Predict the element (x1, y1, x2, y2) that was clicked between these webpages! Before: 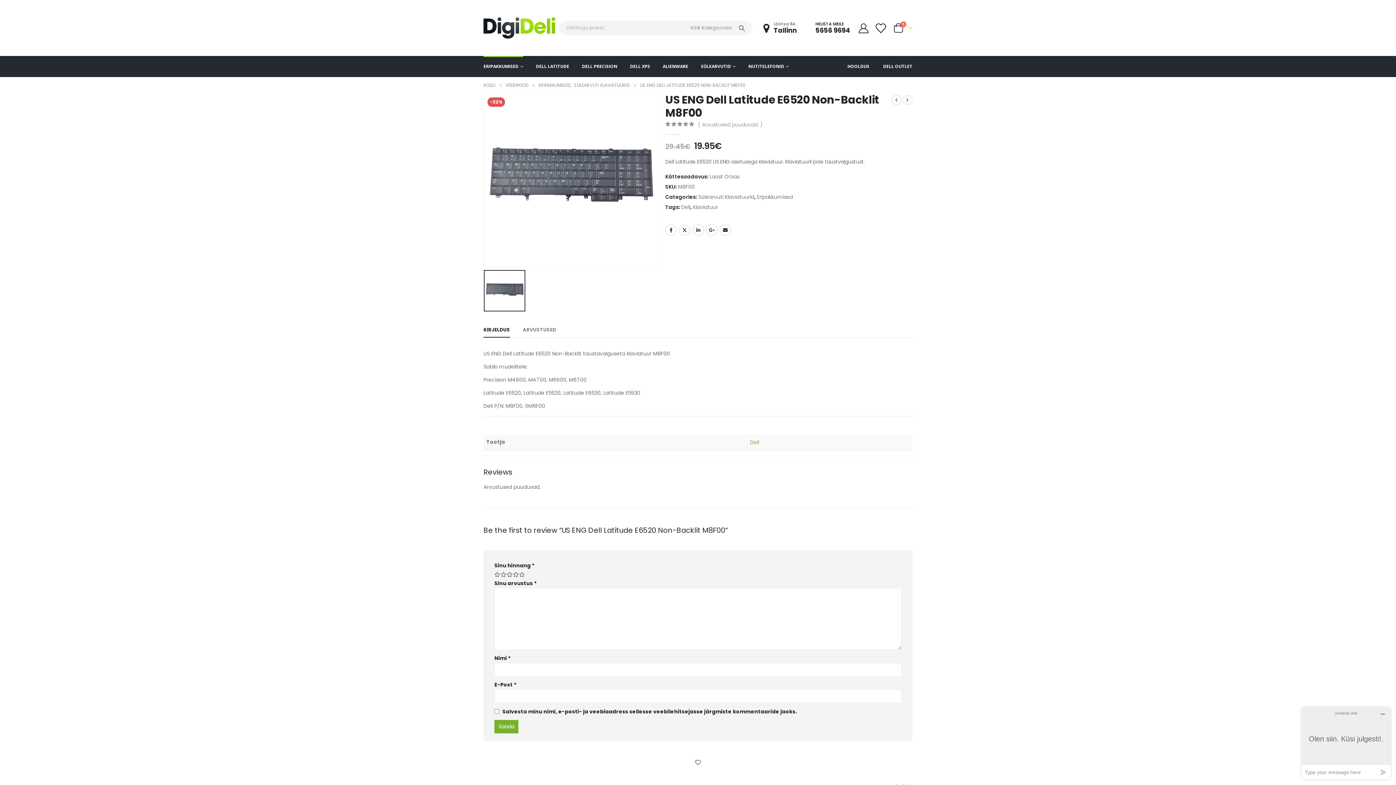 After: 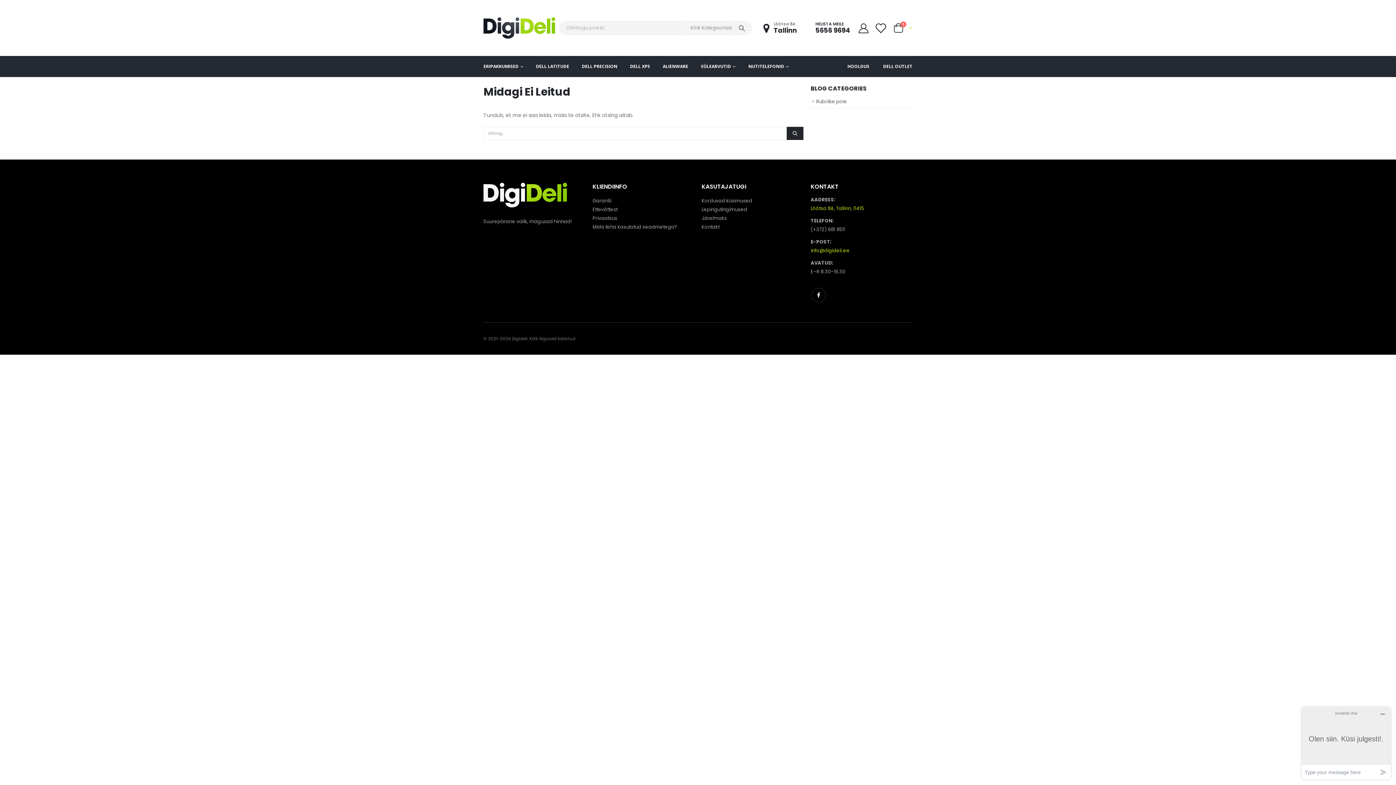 Action: bbox: (483, 9, 555, 46)